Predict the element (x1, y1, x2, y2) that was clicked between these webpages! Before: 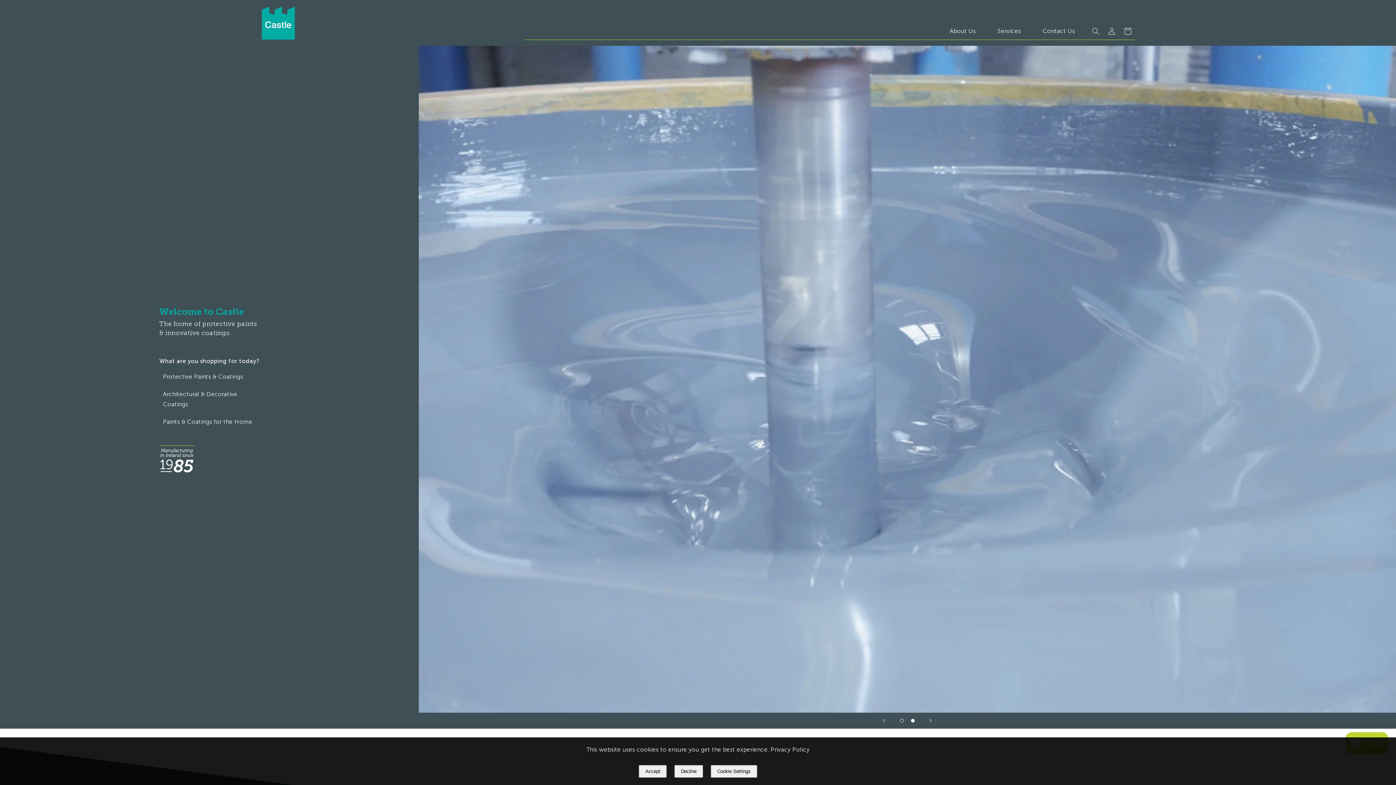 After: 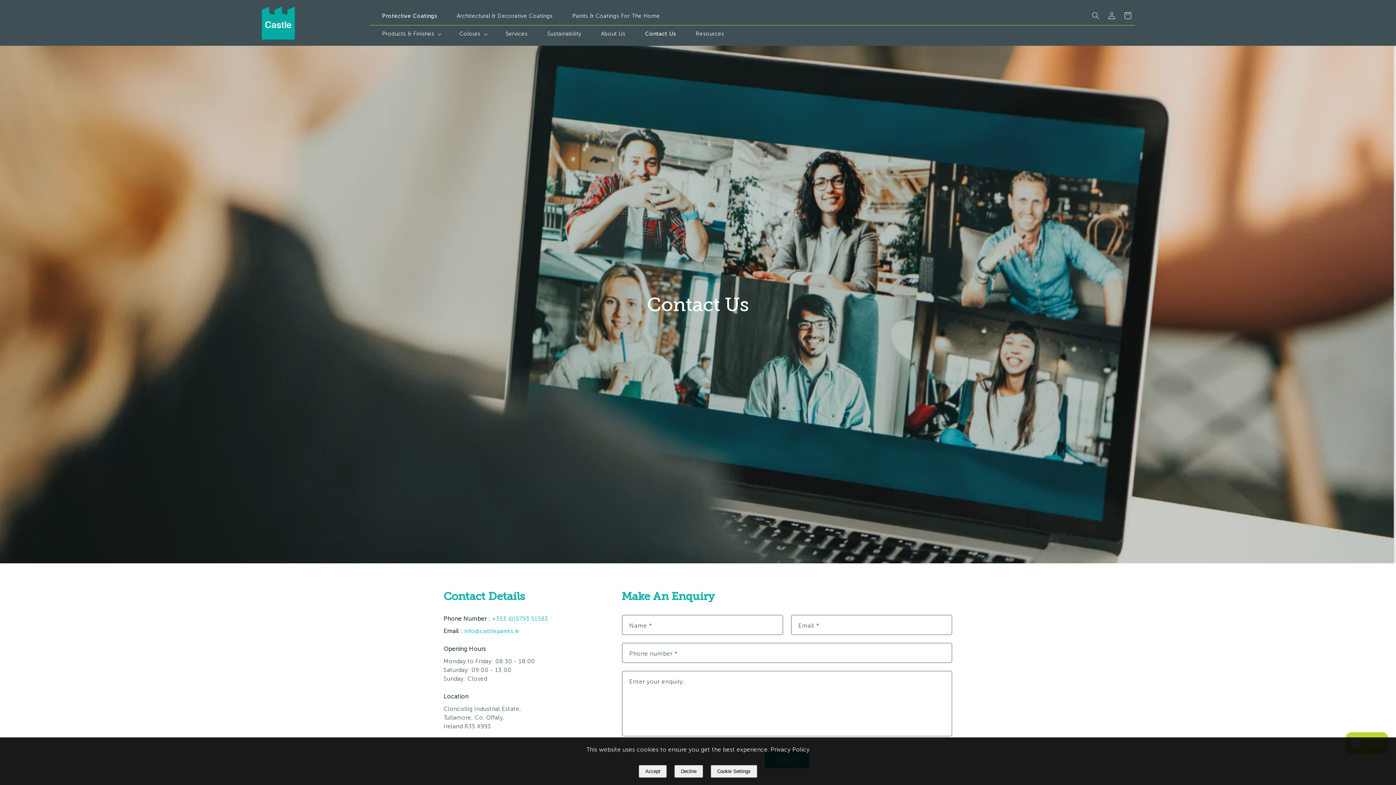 Action: label: Contact Us bbox: (1037, 27, 1080, 34)